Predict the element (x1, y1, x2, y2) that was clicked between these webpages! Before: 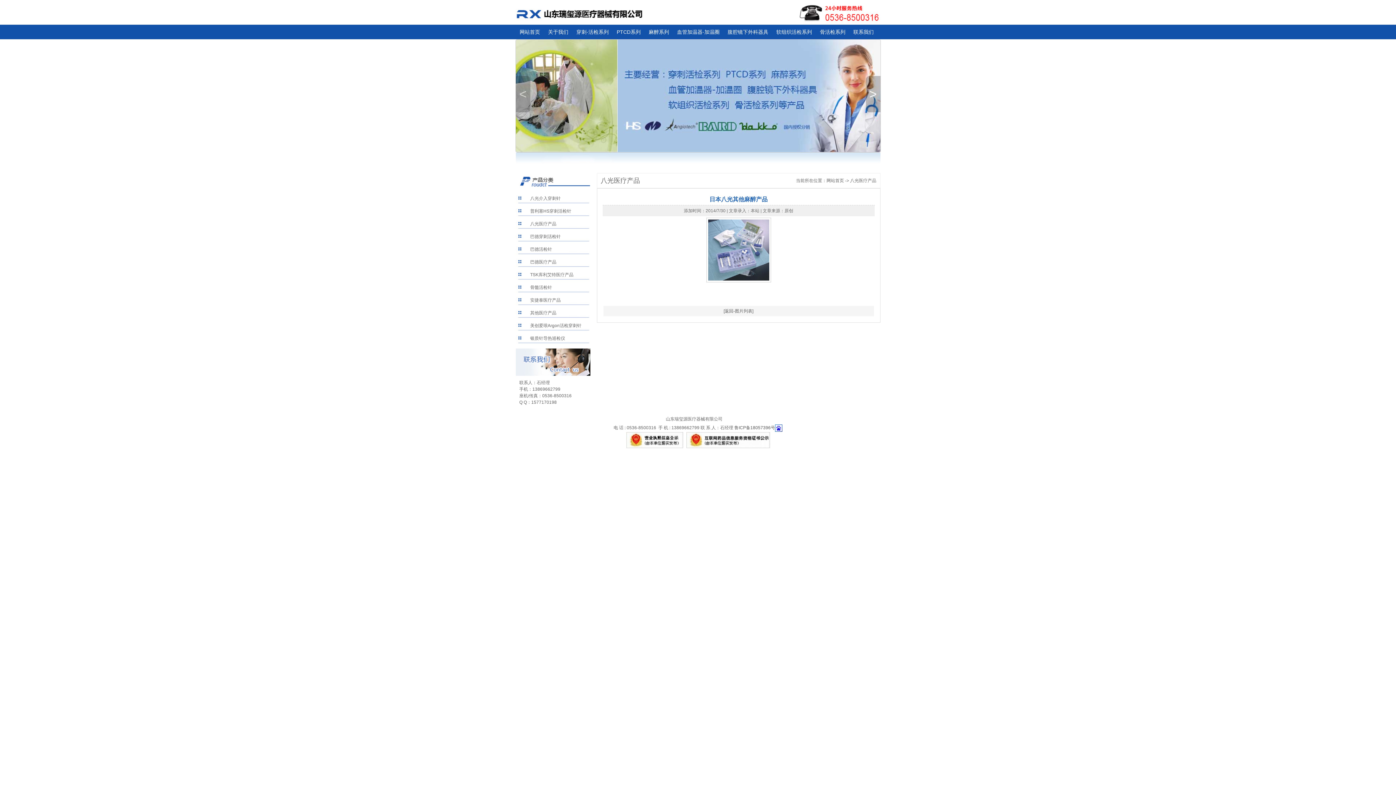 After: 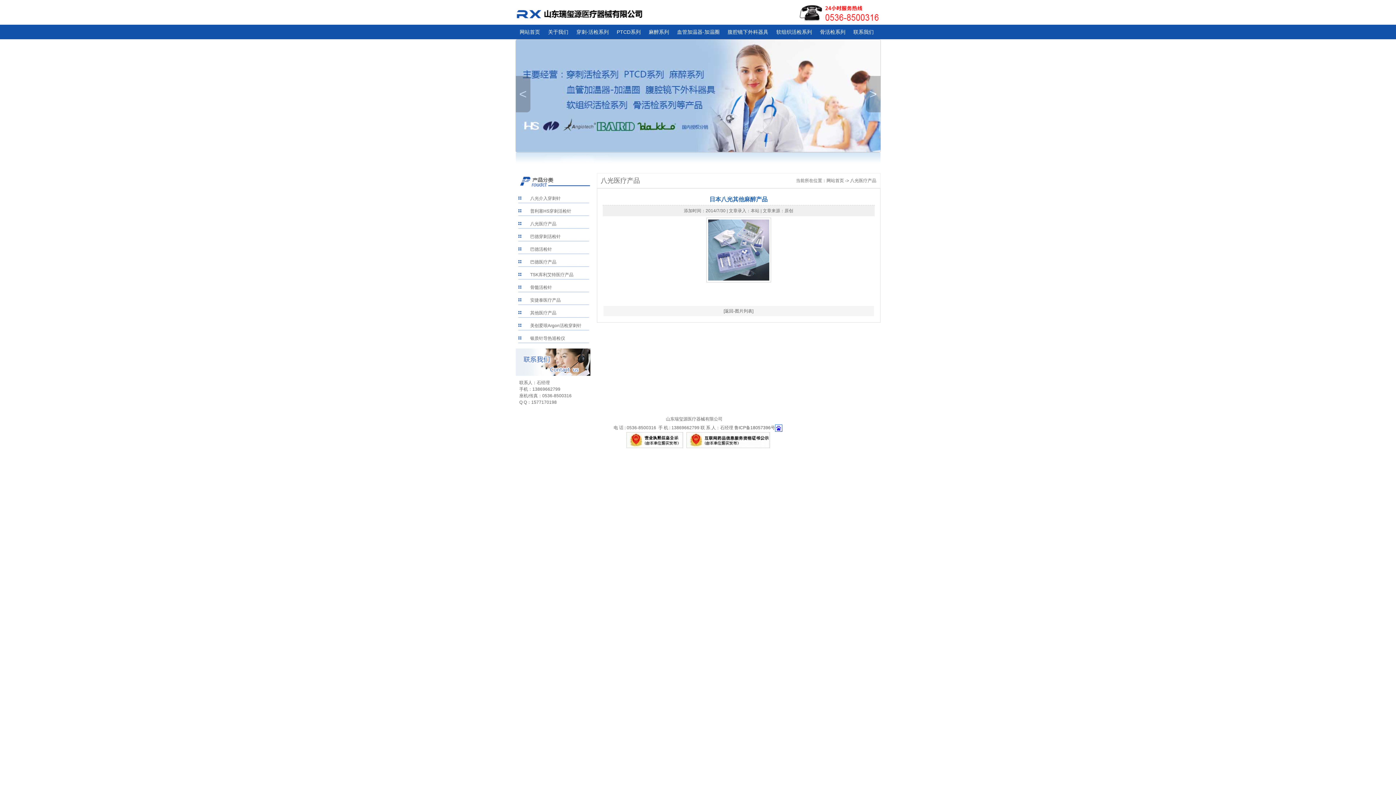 Action: bbox: (626, 437, 683, 442)